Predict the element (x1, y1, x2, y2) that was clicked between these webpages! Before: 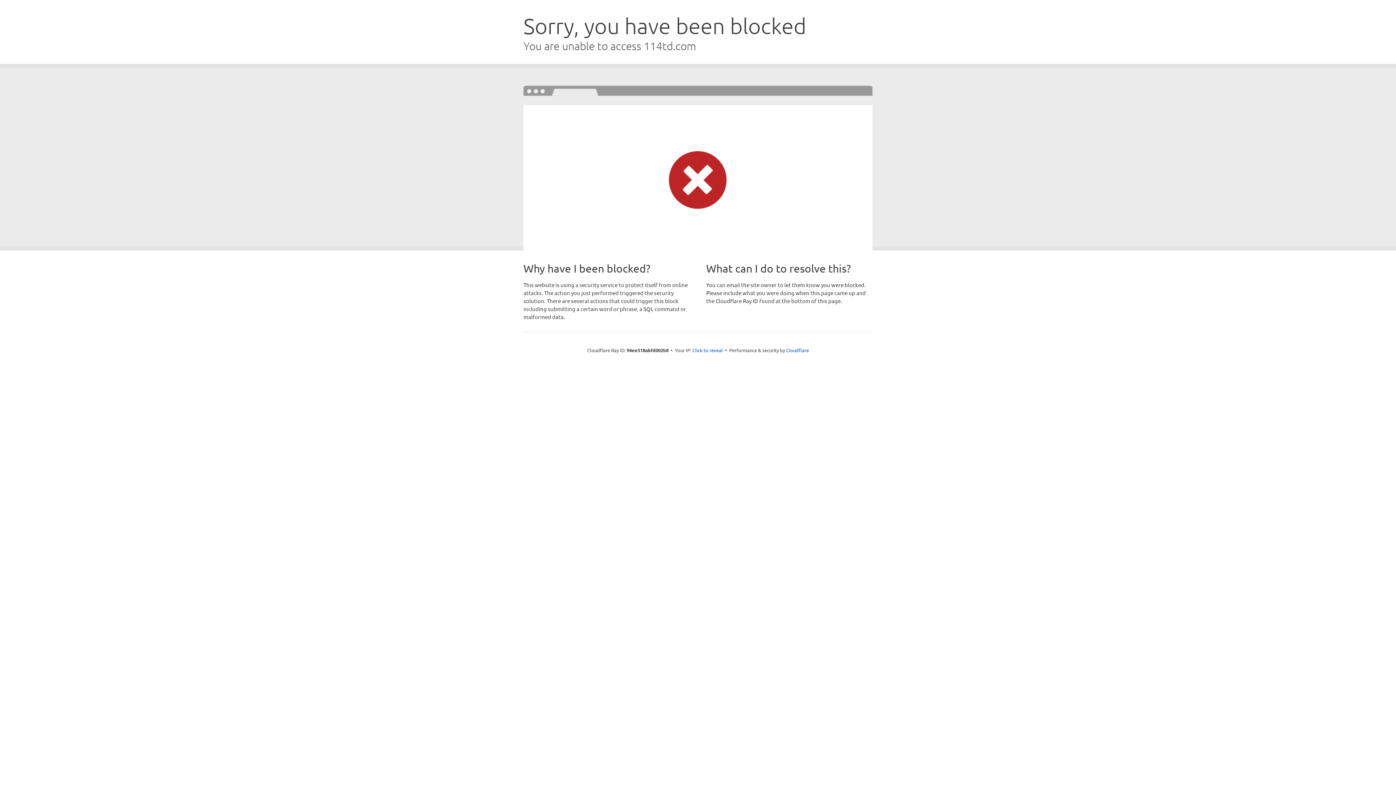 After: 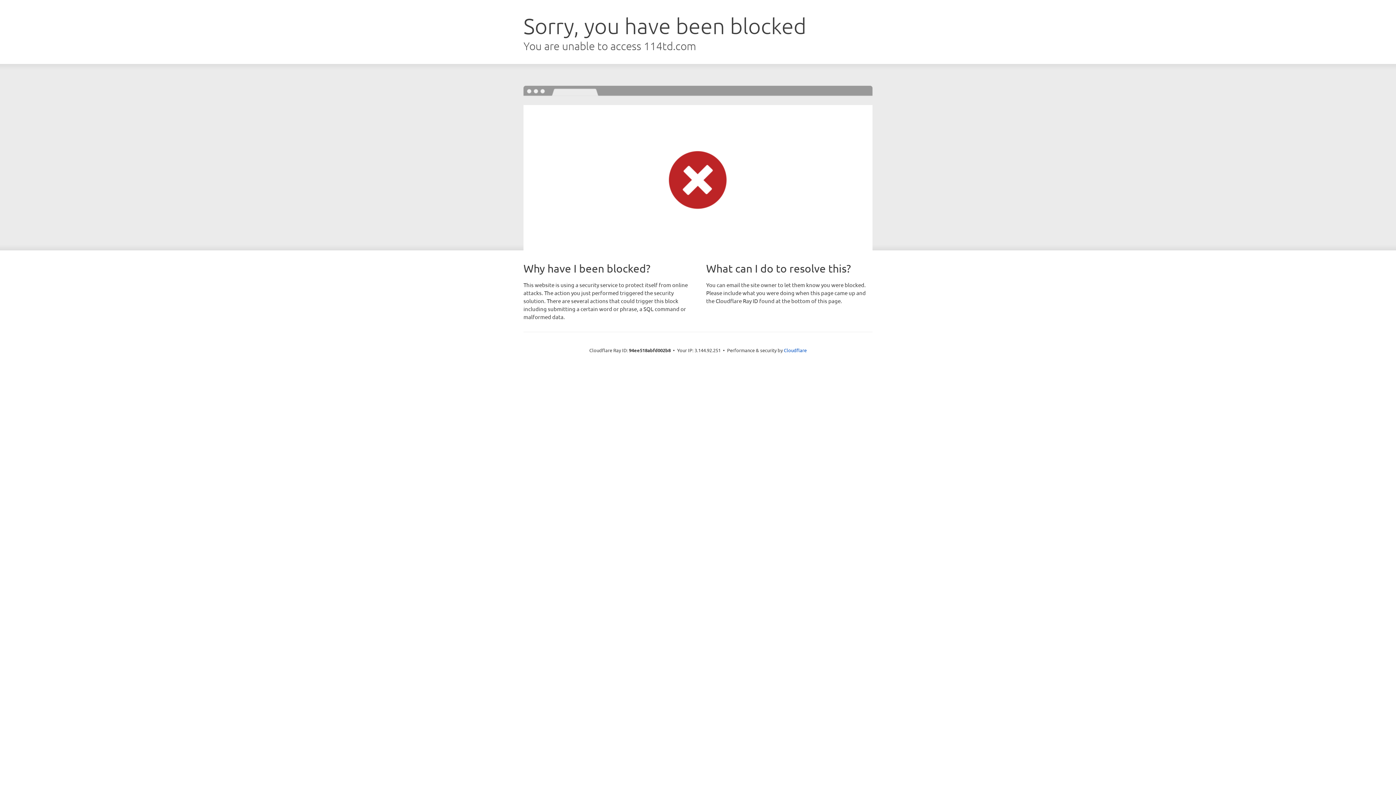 Action: label: Click to reveal bbox: (692, 346, 723, 353)